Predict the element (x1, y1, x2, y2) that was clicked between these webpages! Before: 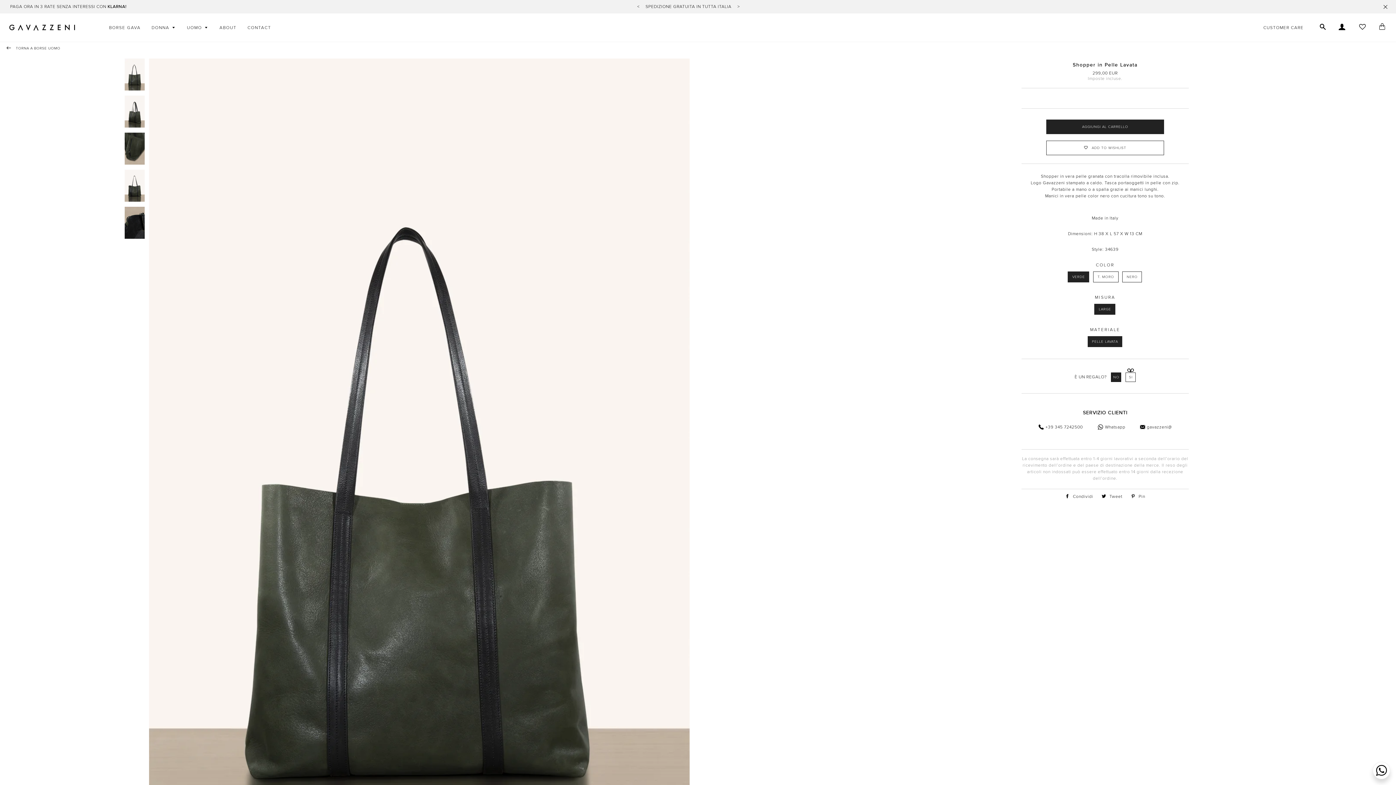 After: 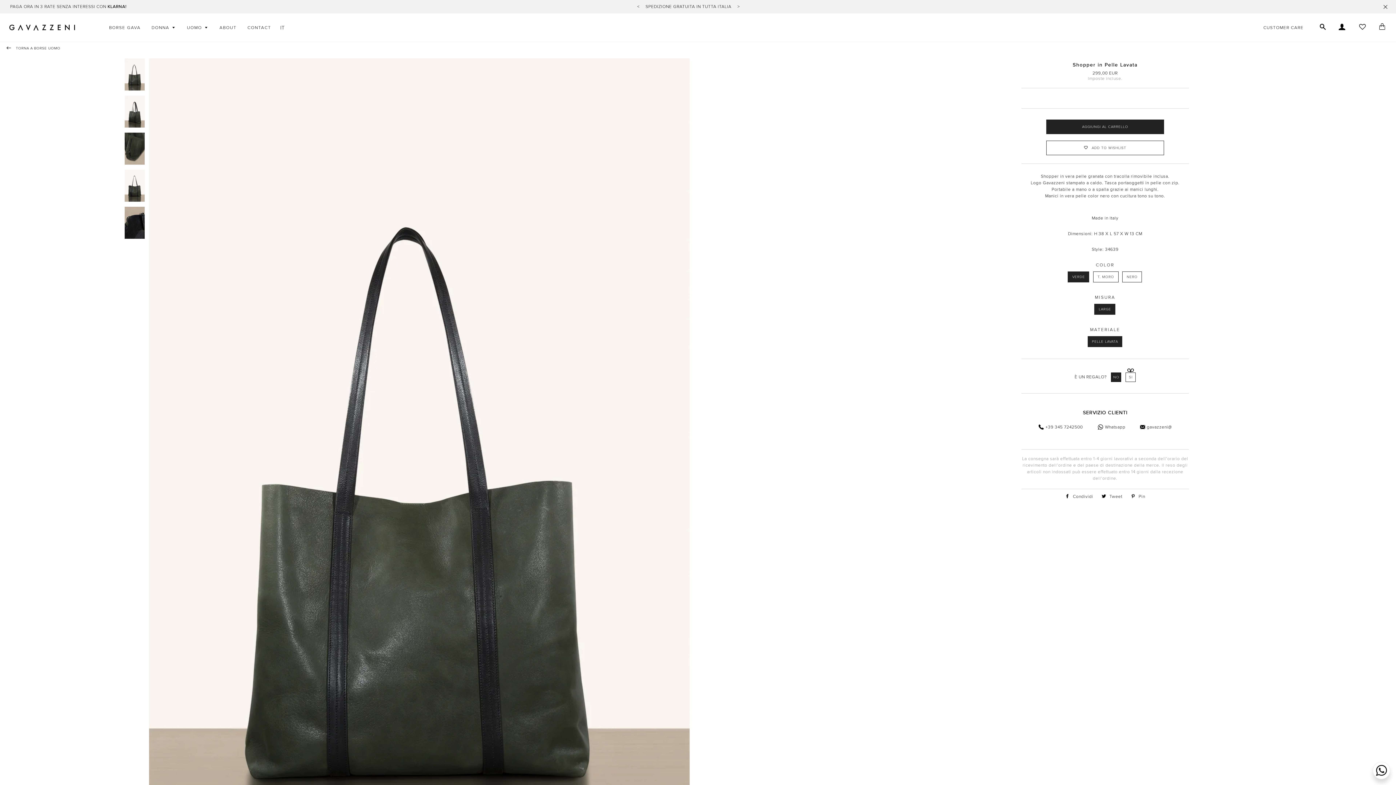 Action: bbox: (1358, 22, 1367, 32) label: wishlist